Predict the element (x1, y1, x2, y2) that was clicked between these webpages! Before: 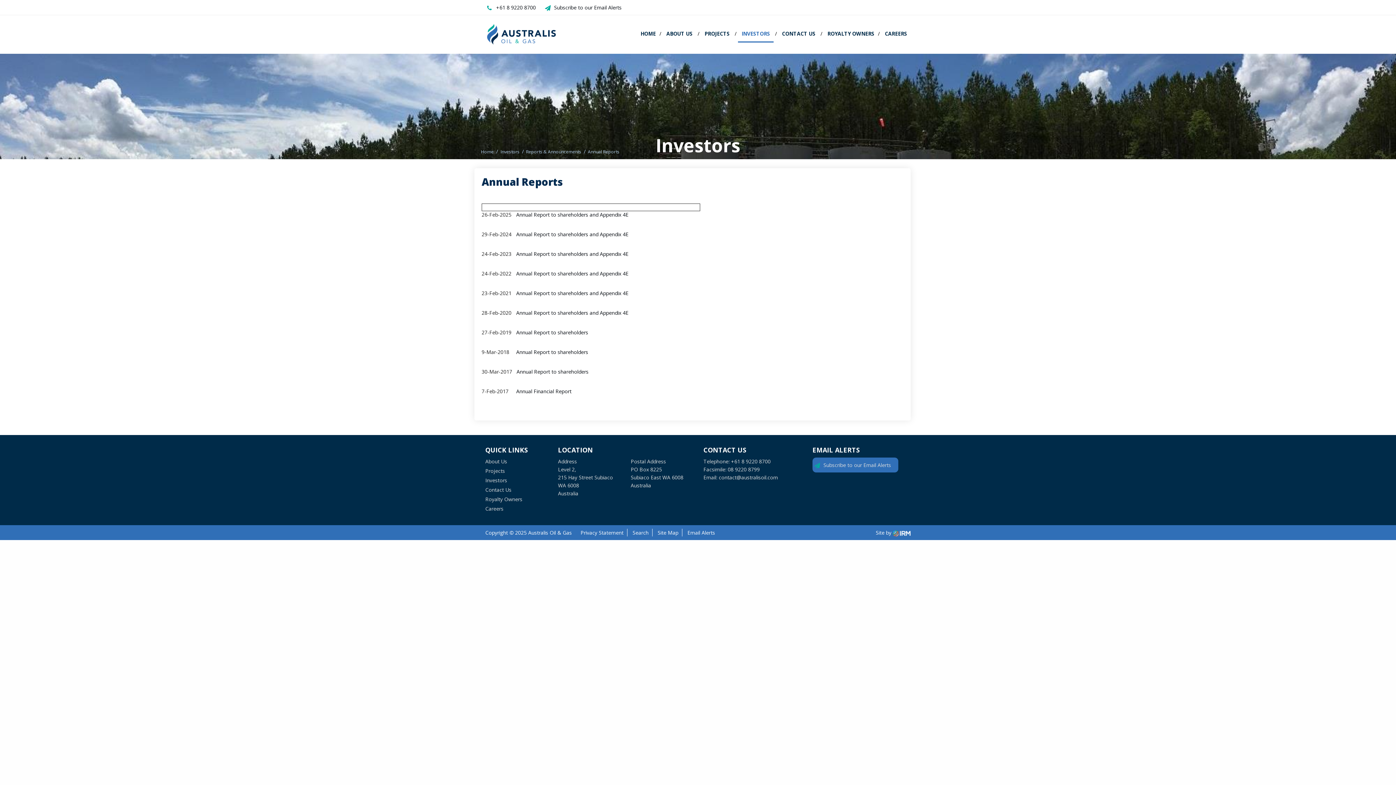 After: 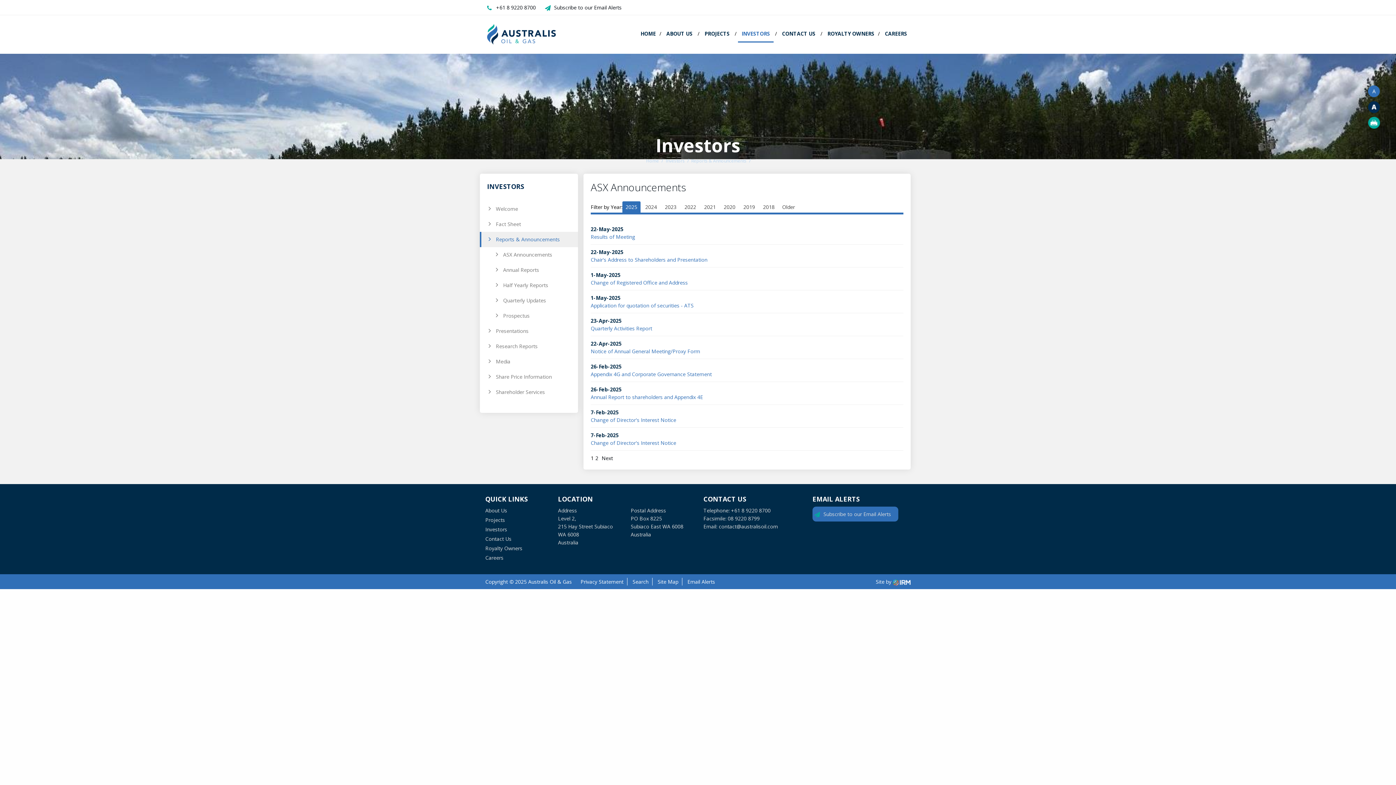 Action: label:  Reports & Announcements bbox: (525, 148, 581, 155)